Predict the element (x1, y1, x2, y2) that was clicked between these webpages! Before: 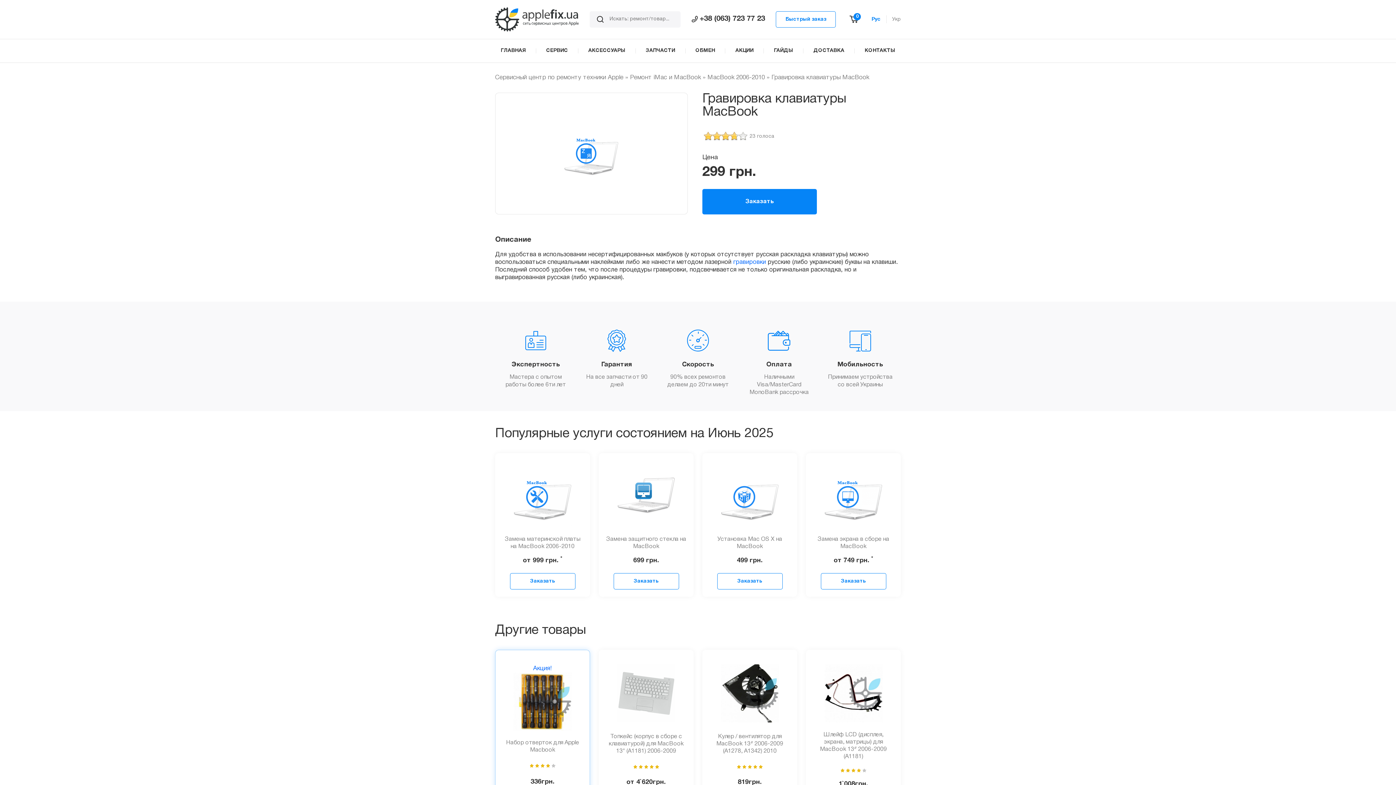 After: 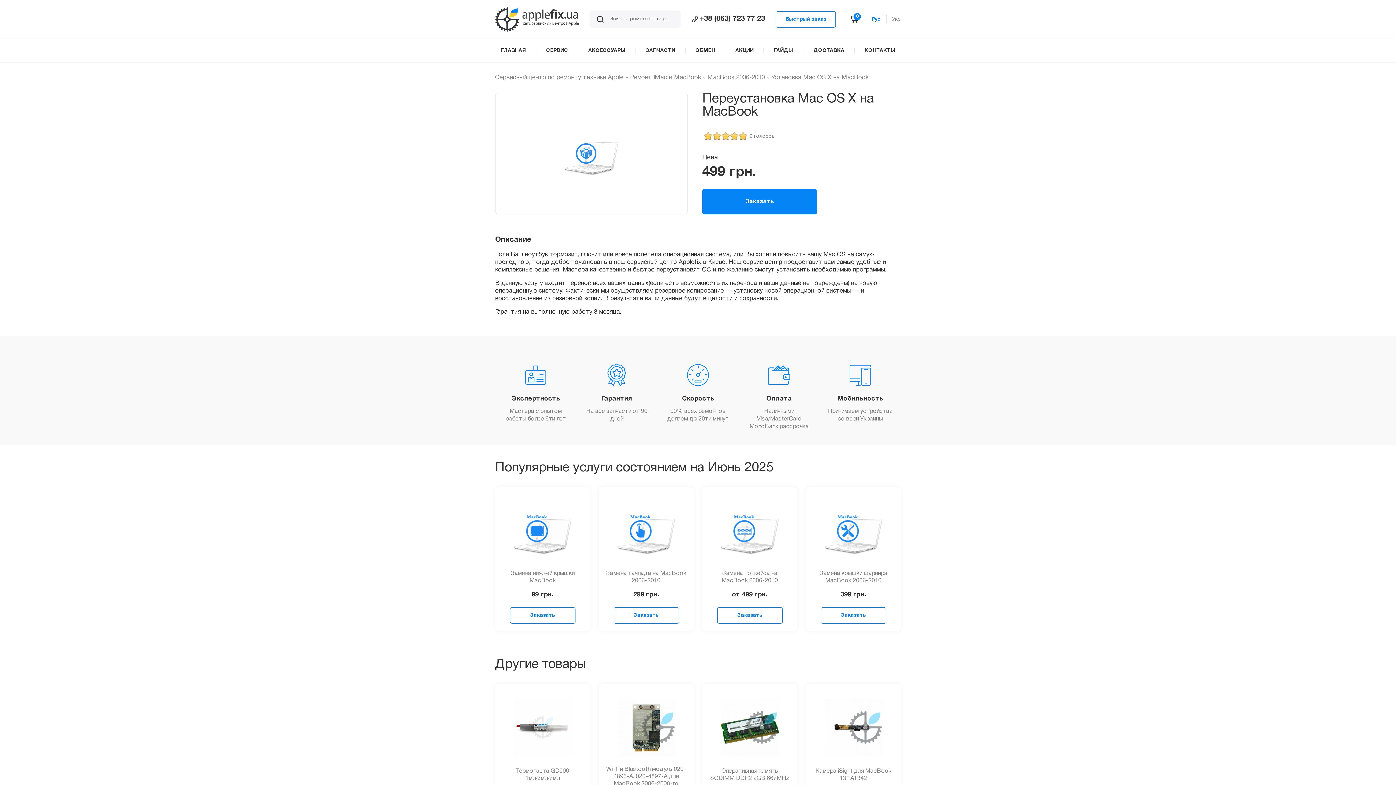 Action: bbox: (720, 467, 779, 526)